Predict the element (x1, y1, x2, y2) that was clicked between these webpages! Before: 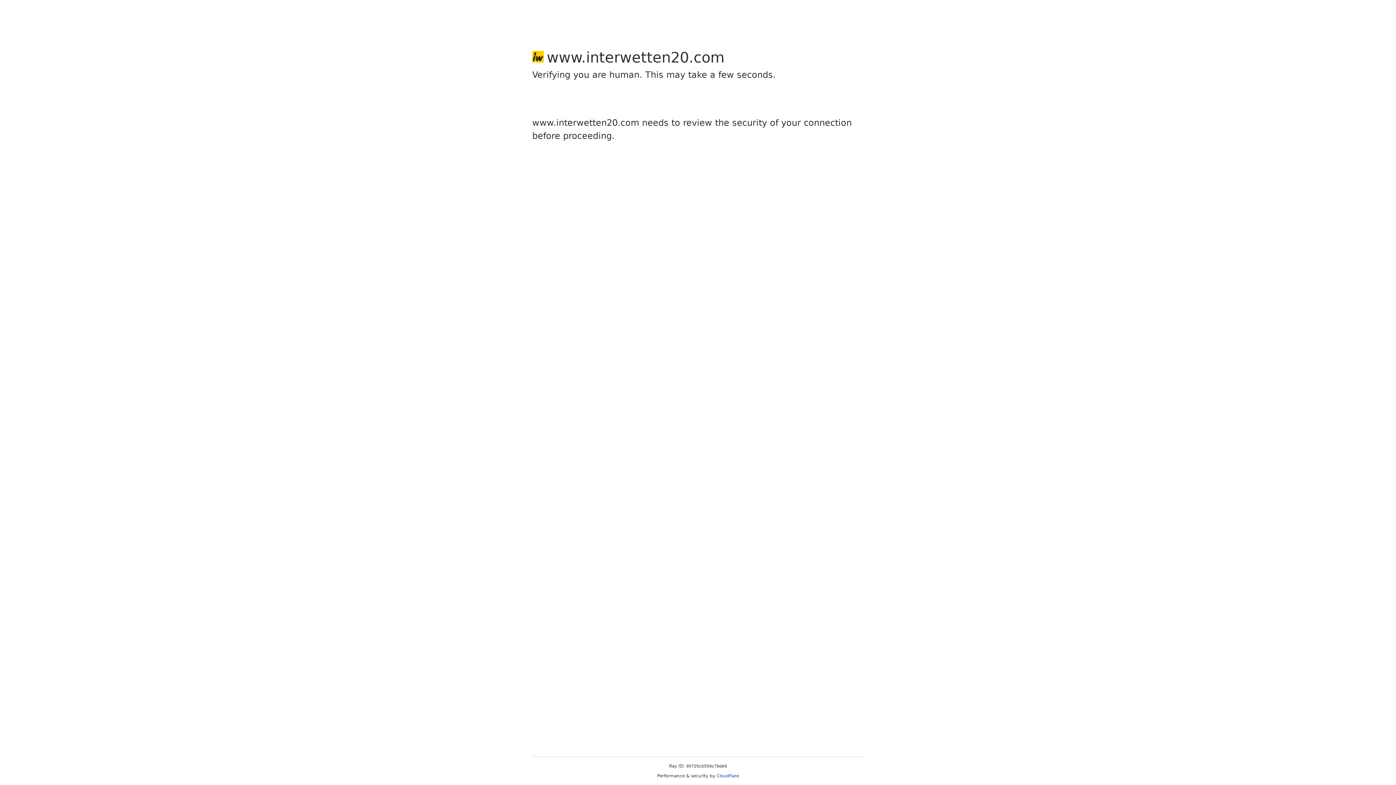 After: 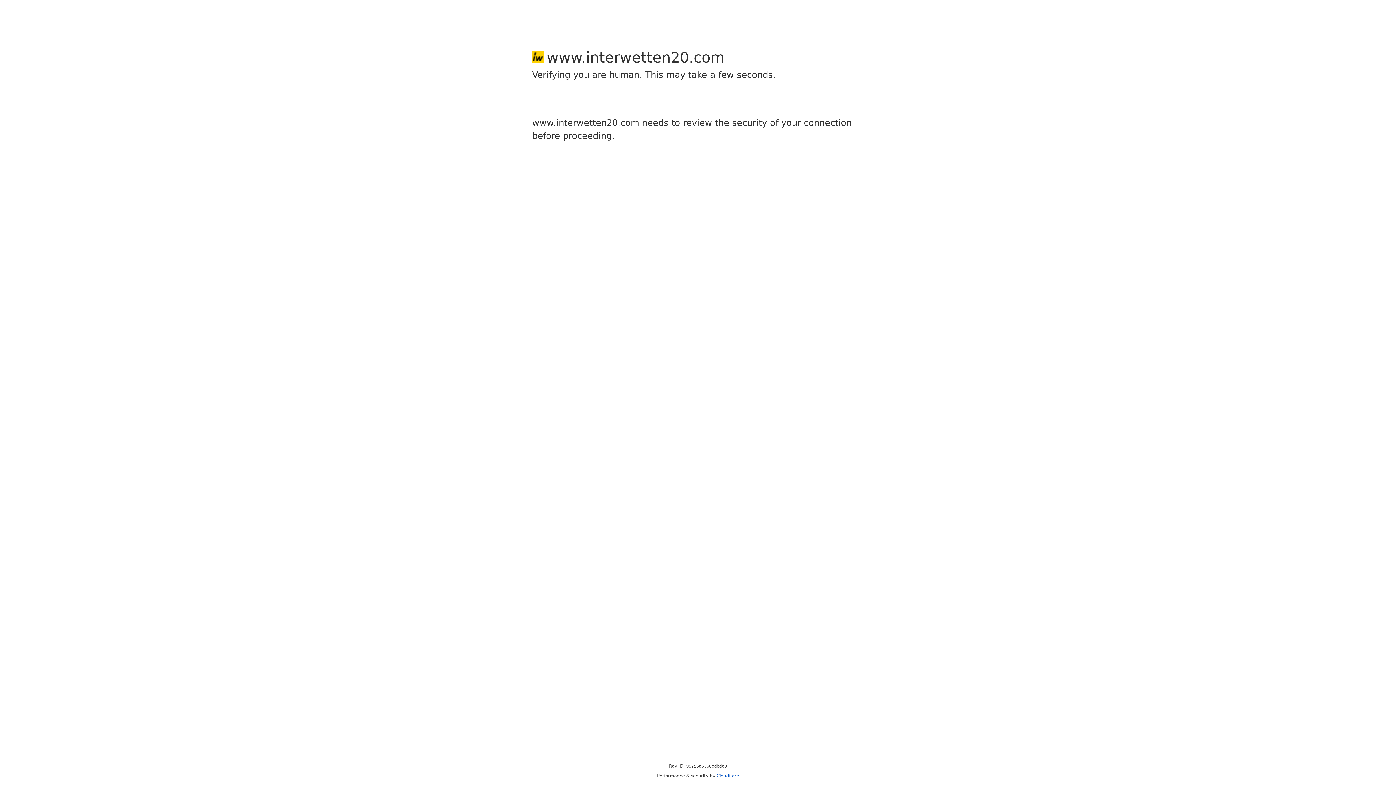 Action: label: Cloudflare bbox: (716, 773, 739, 778)